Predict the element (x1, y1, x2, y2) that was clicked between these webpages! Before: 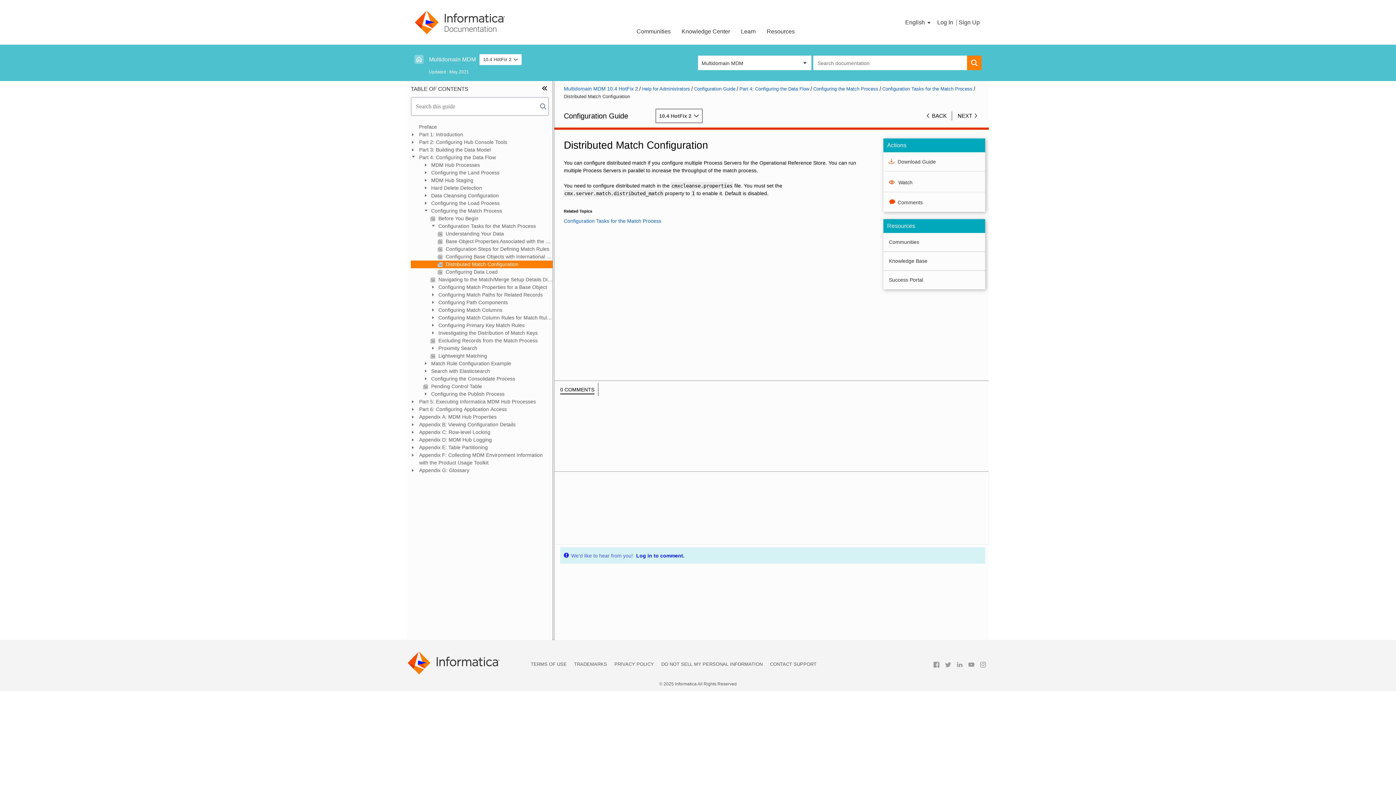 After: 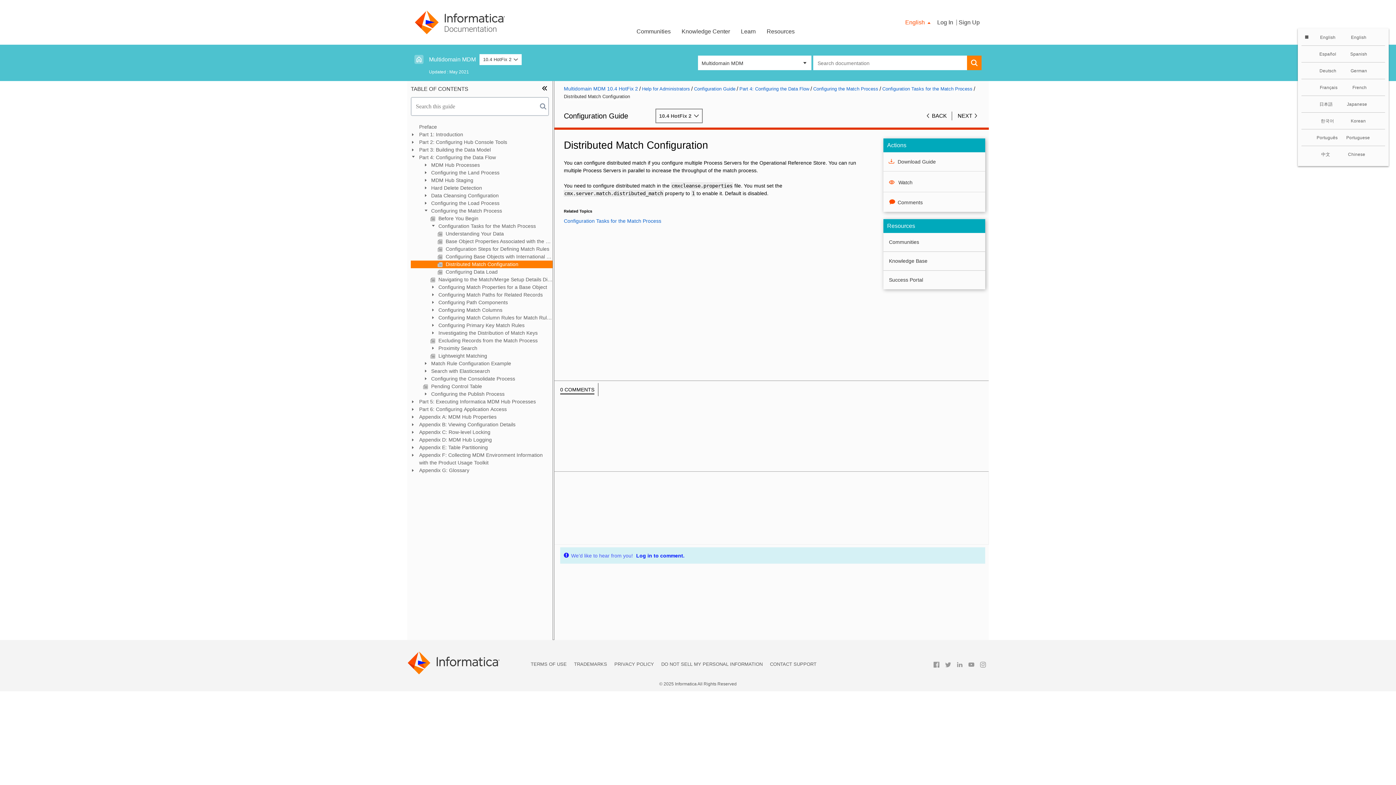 Action: bbox: (903, 18, 933, 26) label: English 